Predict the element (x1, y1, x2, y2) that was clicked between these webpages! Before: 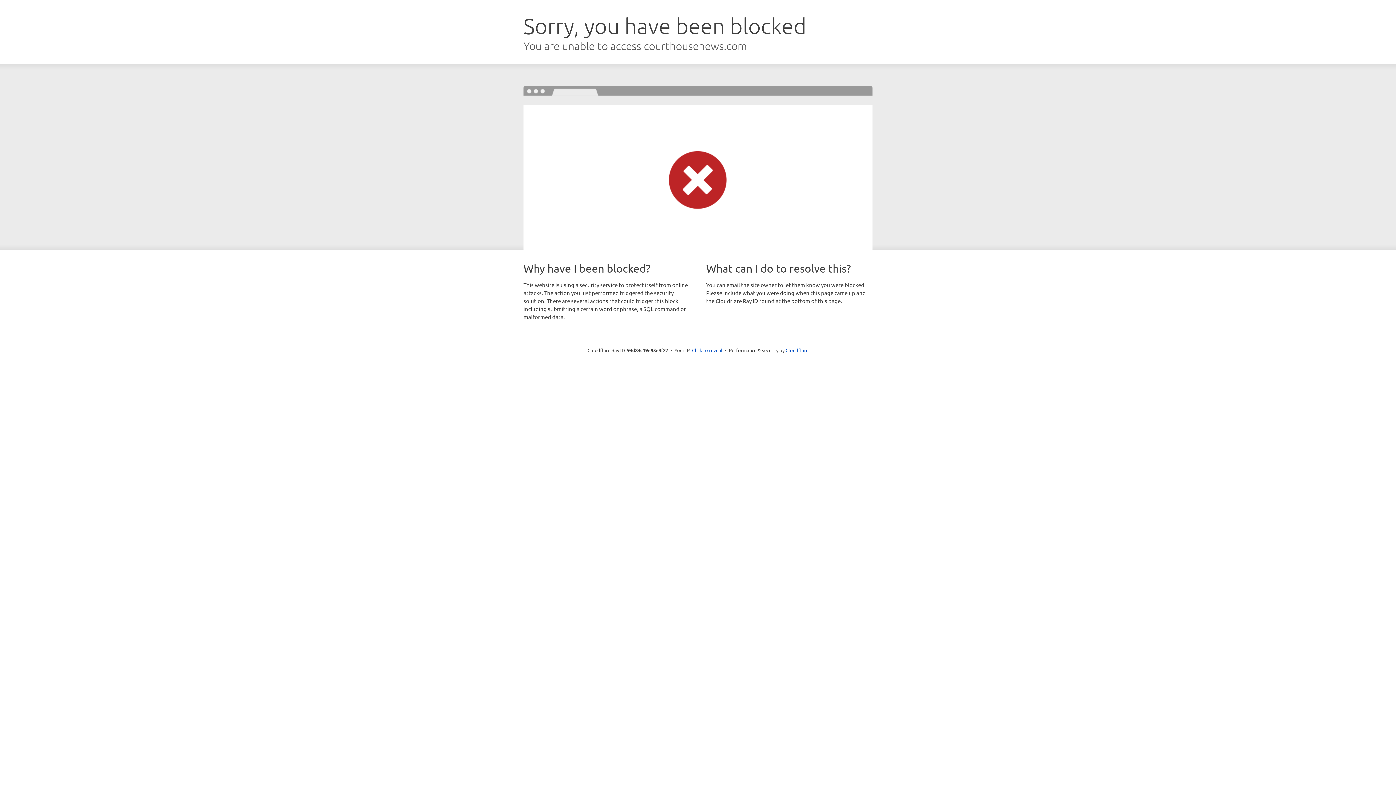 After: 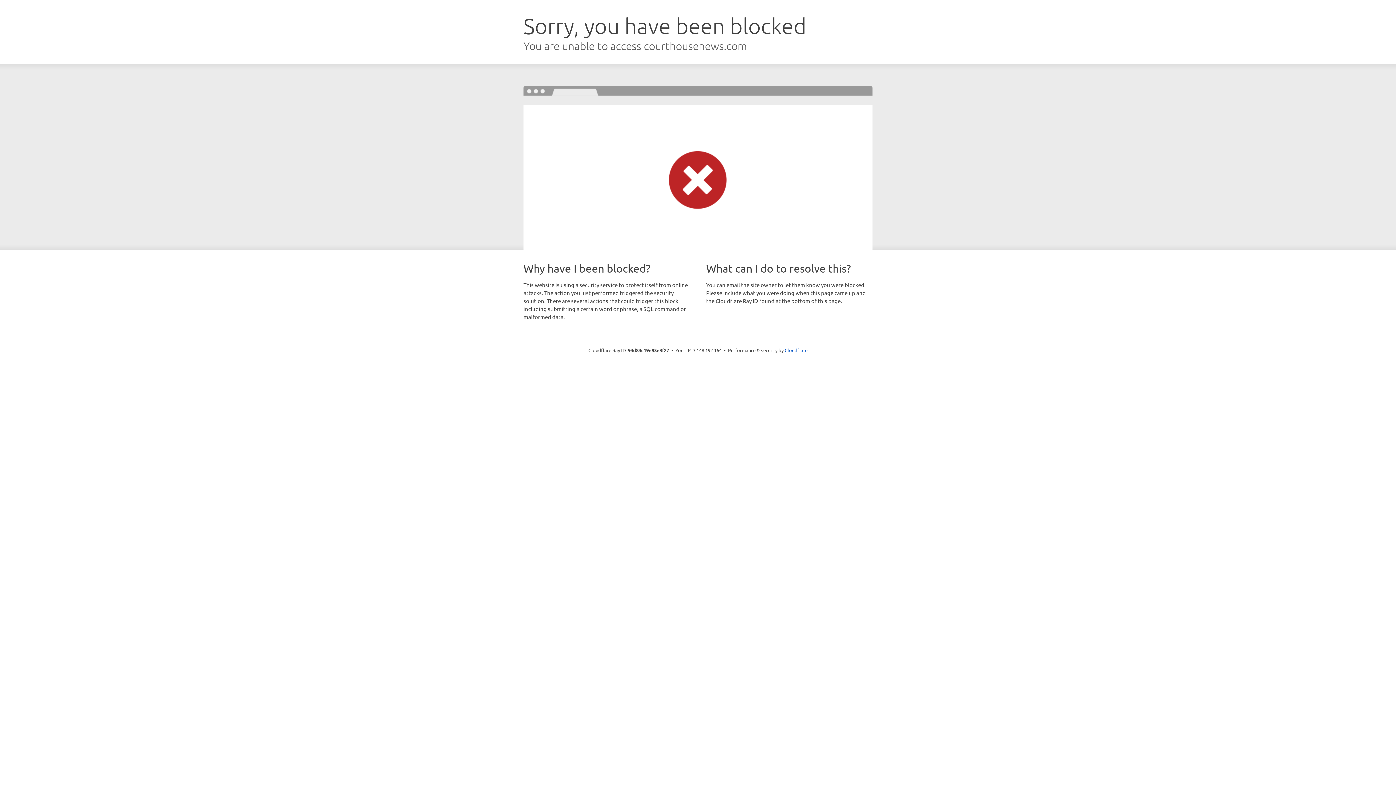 Action: bbox: (692, 346, 722, 353) label: Click to reveal